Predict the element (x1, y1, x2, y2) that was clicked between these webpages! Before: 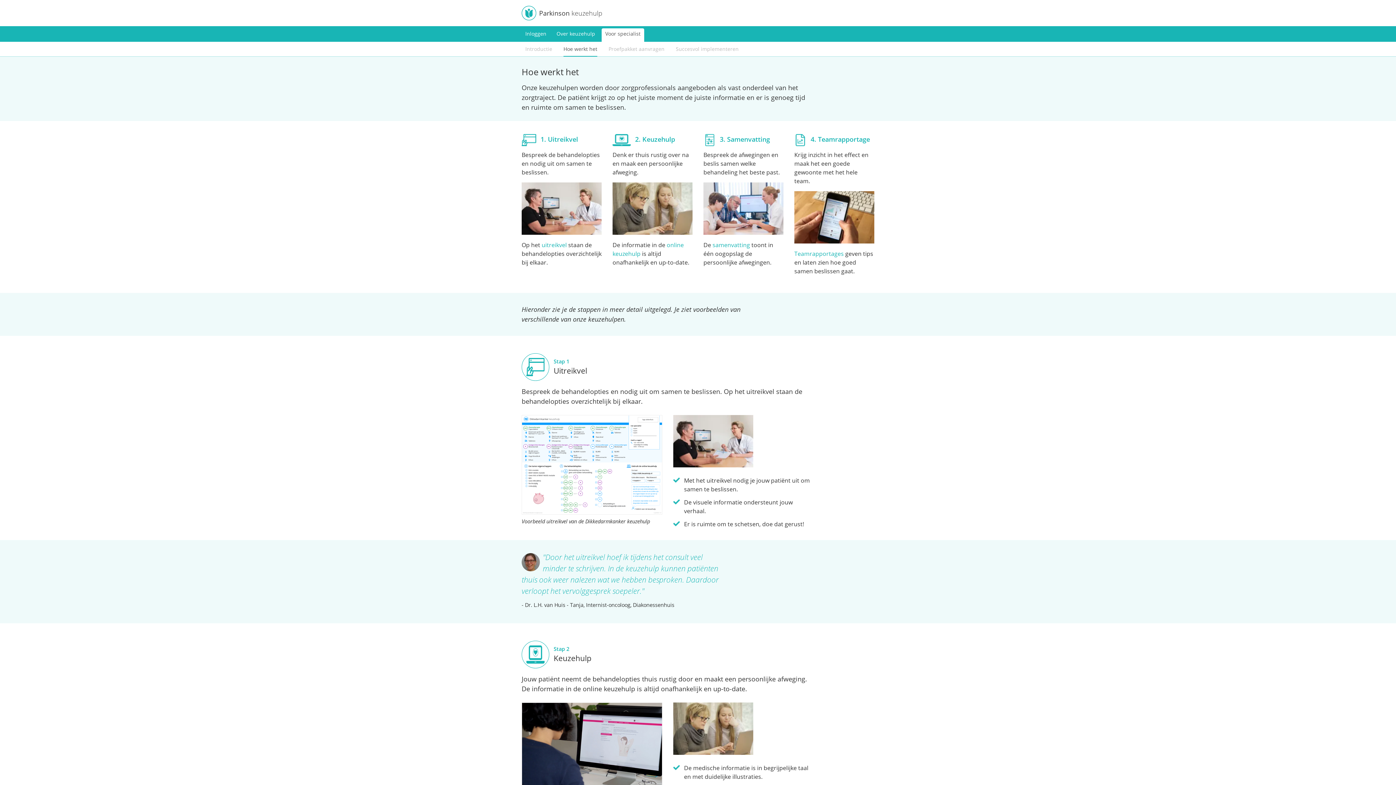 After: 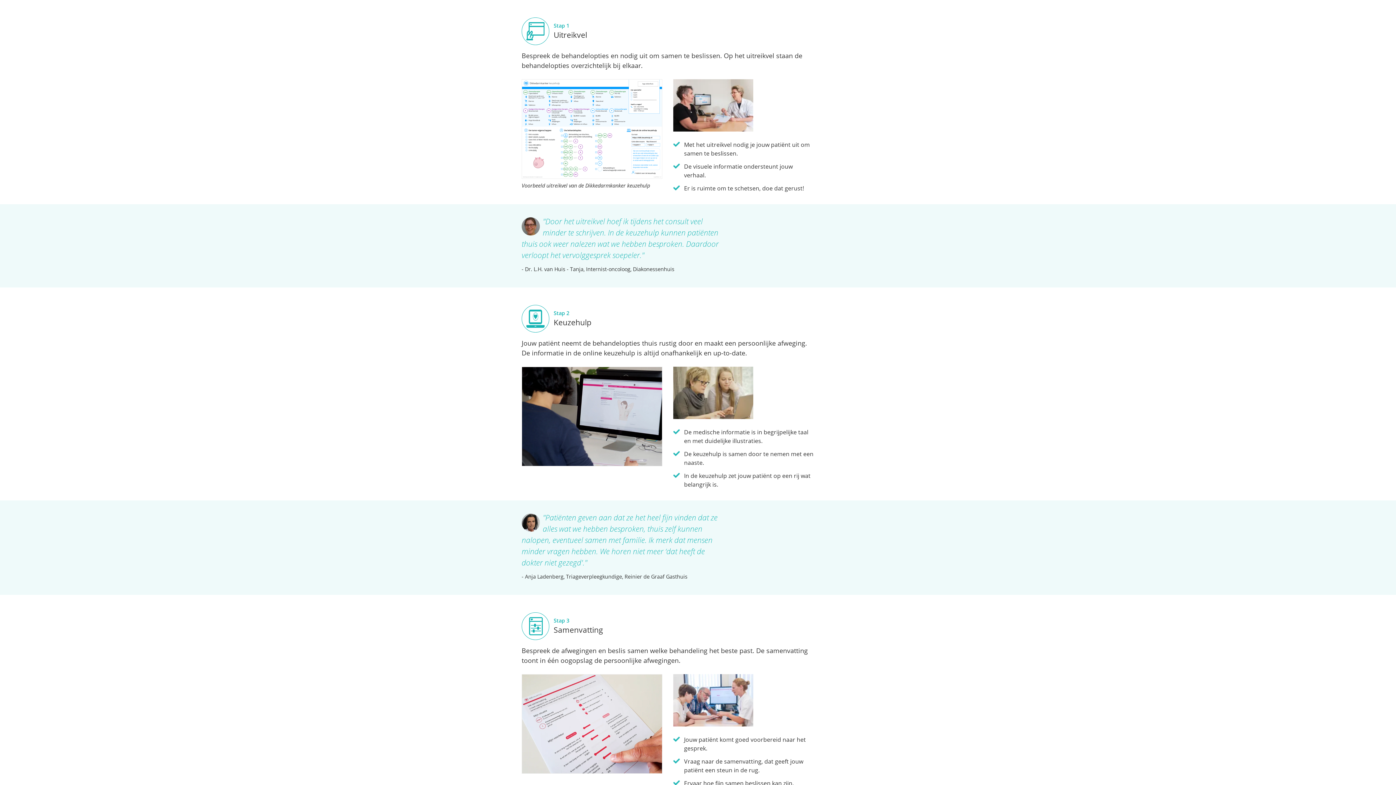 Action: bbox: (521, 132, 601, 146) label: 1. Uitreikvel